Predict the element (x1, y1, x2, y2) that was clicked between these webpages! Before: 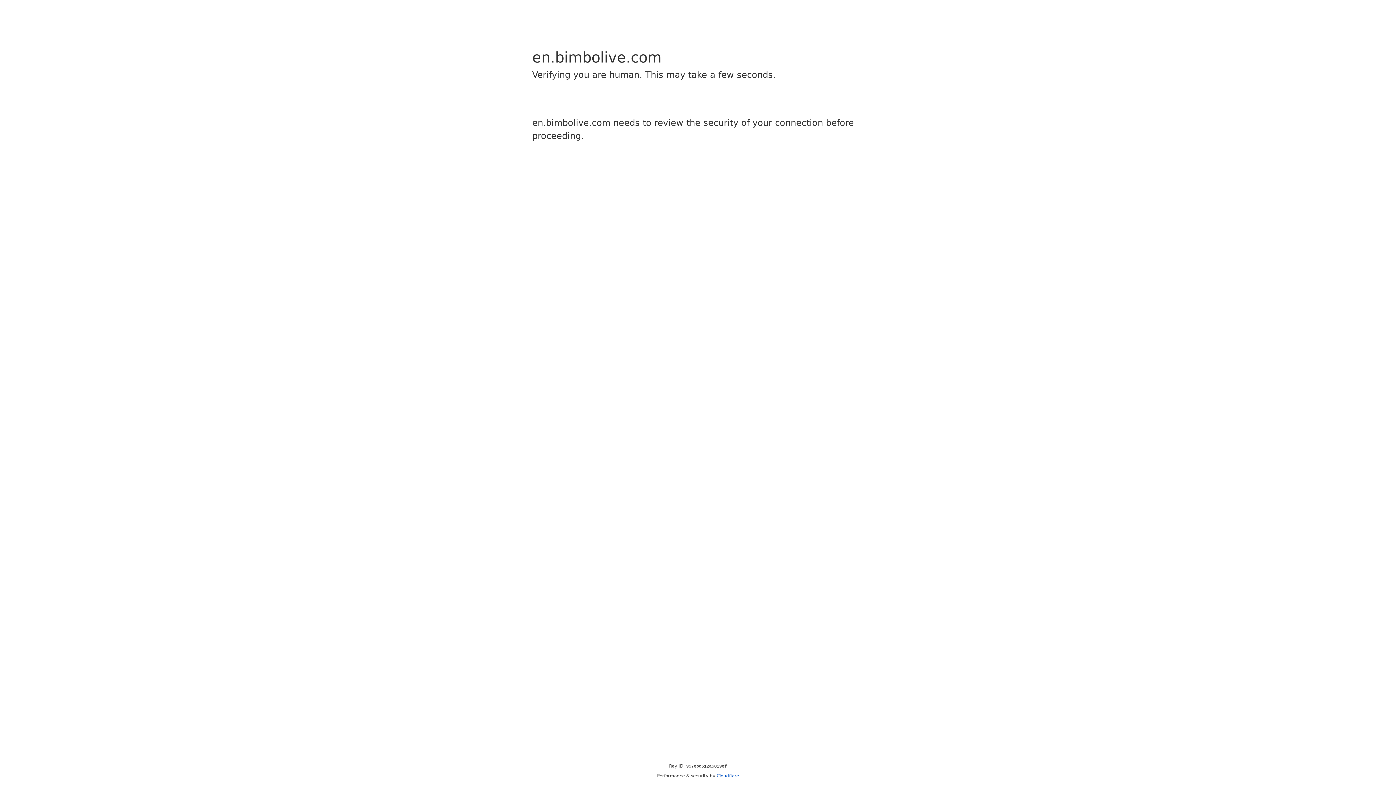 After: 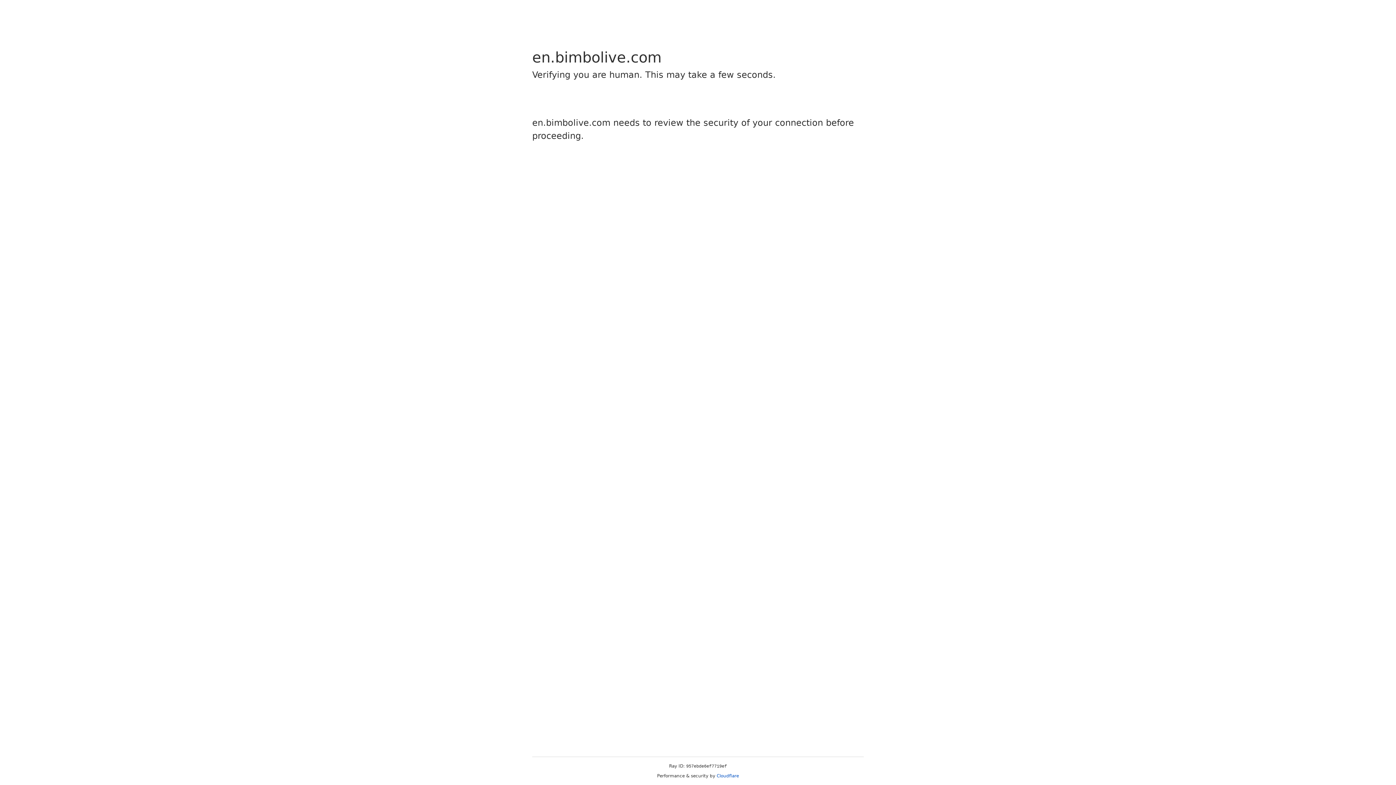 Action: bbox: (716, 773, 739, 778) label: Cloudflare